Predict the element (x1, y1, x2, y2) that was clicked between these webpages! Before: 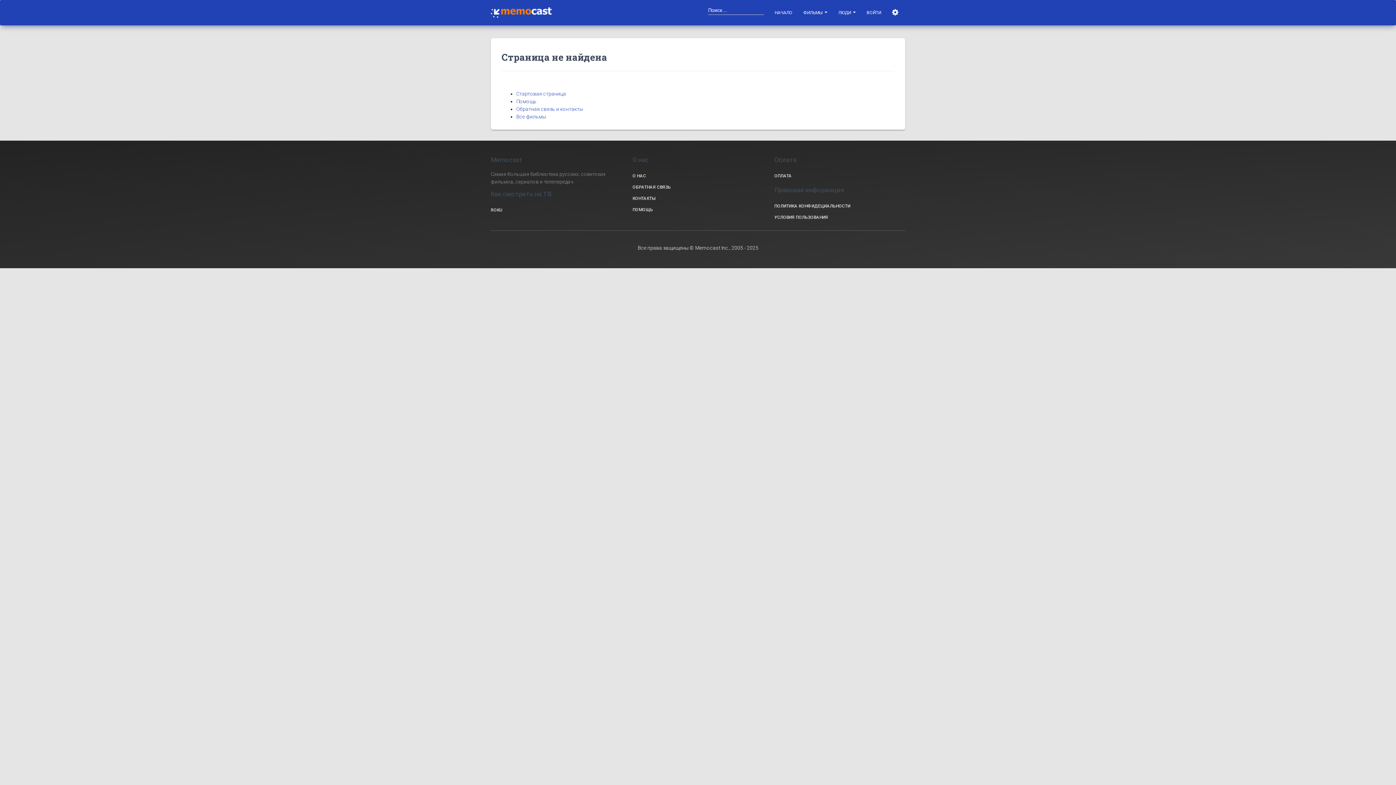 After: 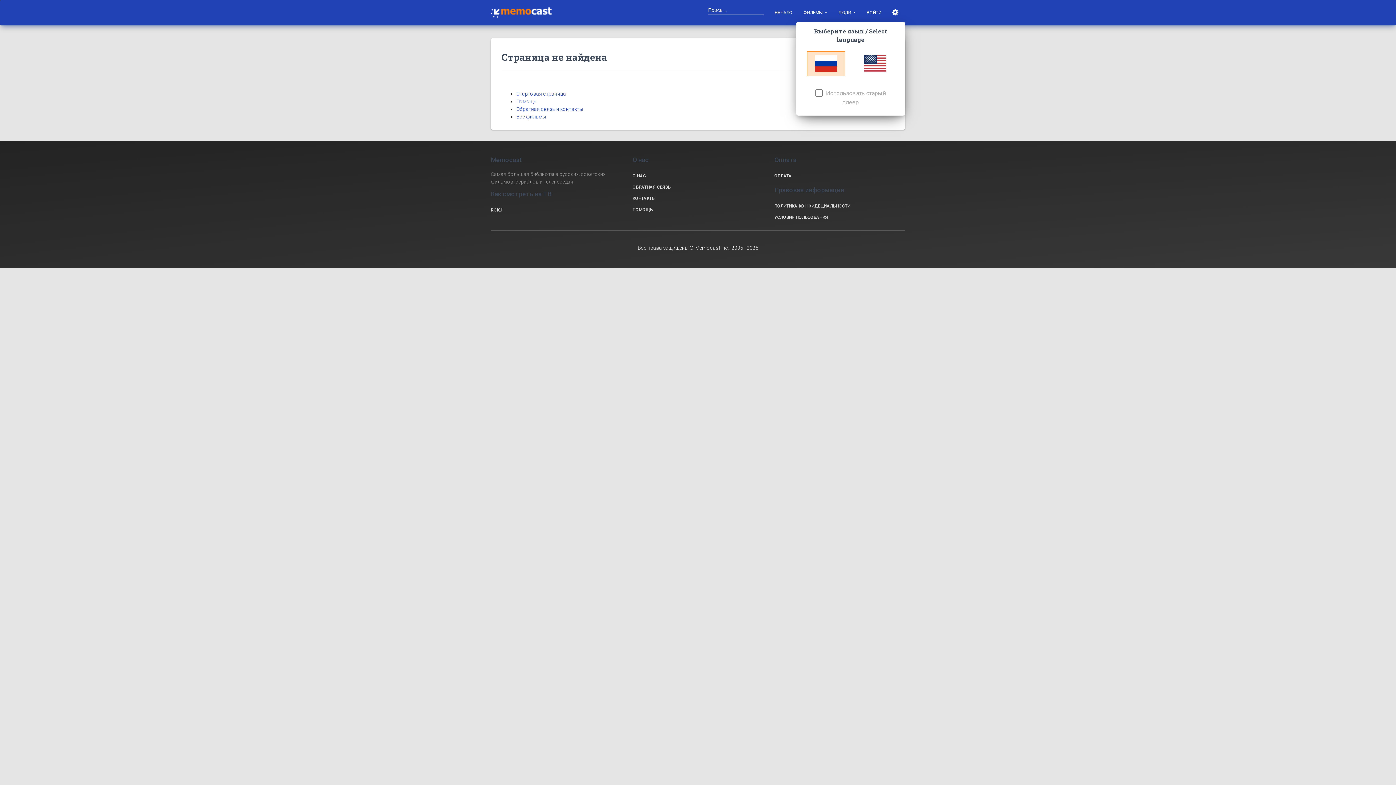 Action: bbox: (886, 3, 905, 21)